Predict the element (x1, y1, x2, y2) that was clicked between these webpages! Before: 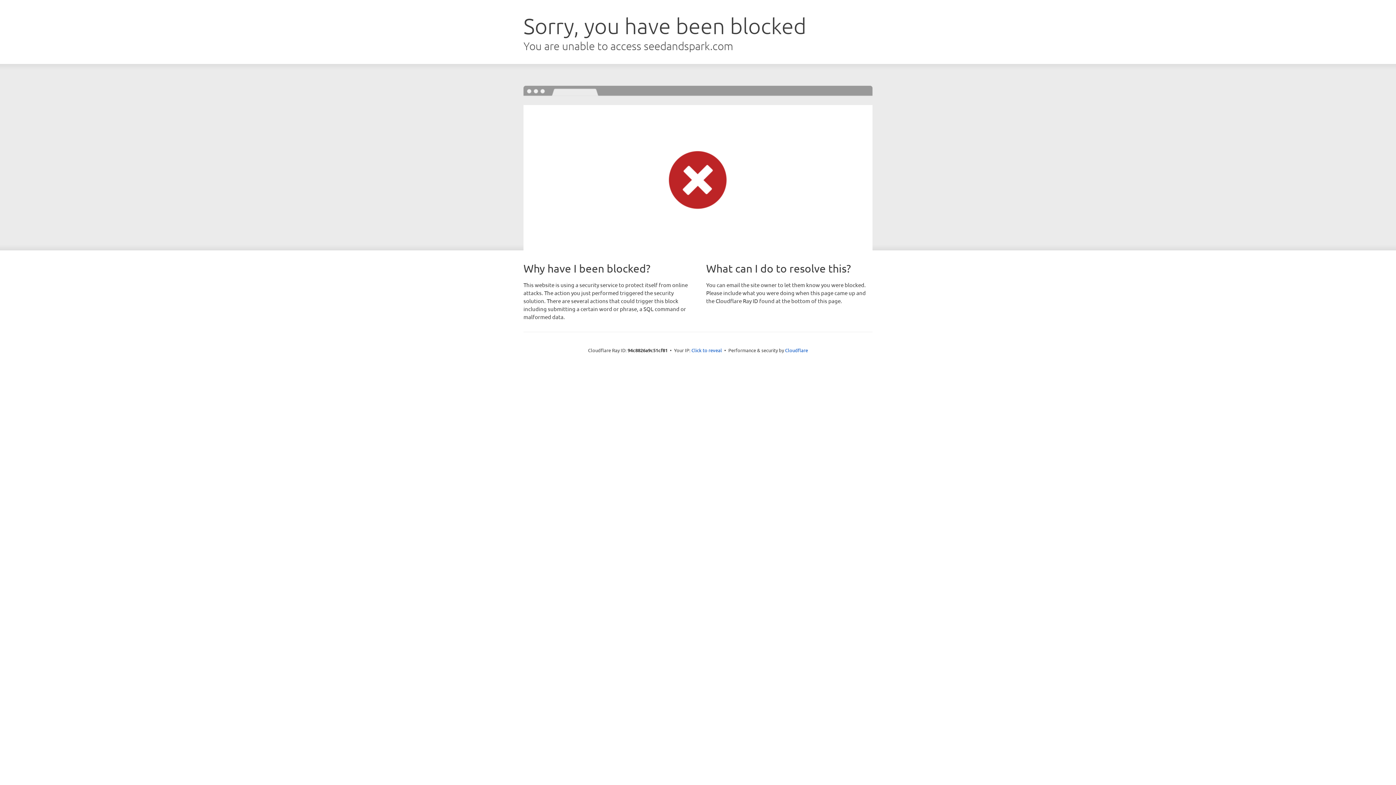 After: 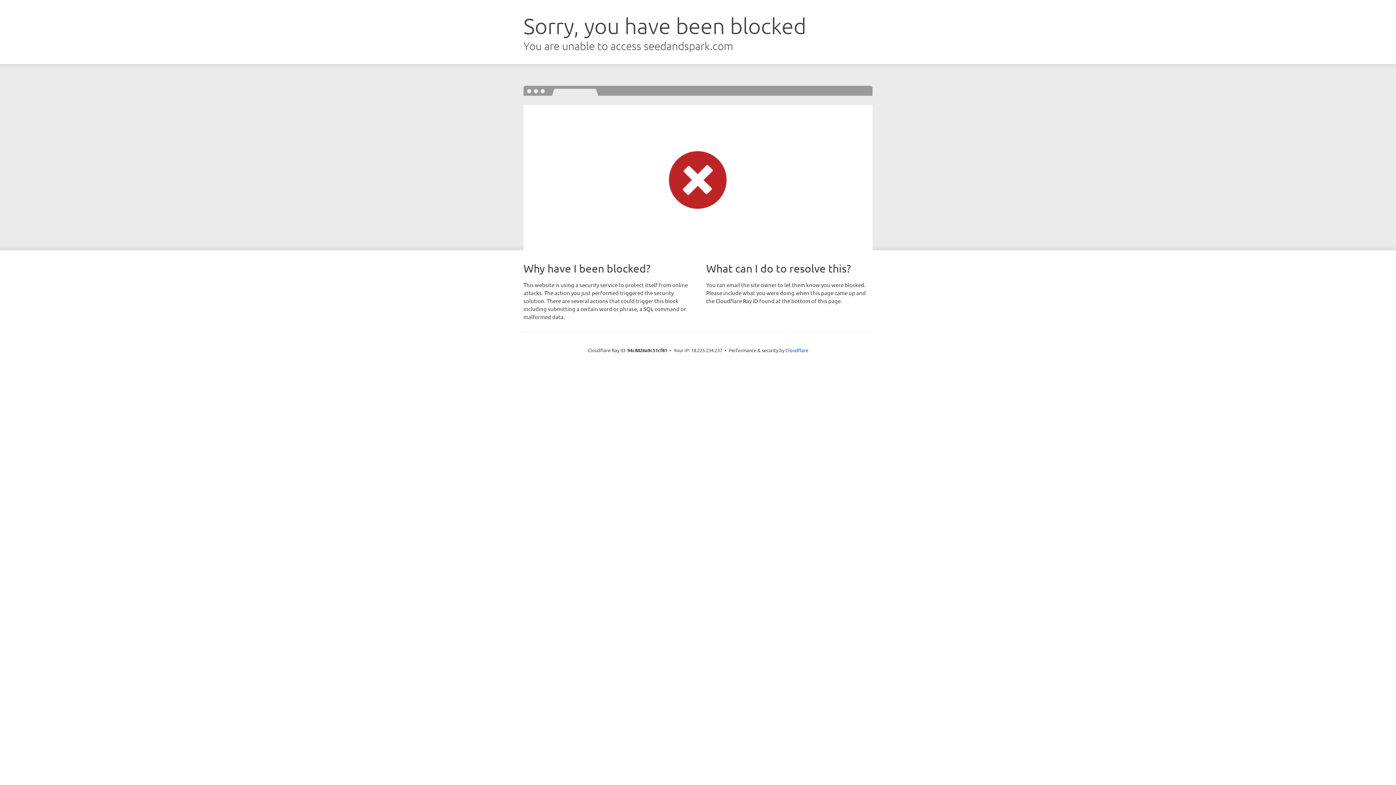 Action: label: Click to reveal bbox: (691, 346, 722, 353)